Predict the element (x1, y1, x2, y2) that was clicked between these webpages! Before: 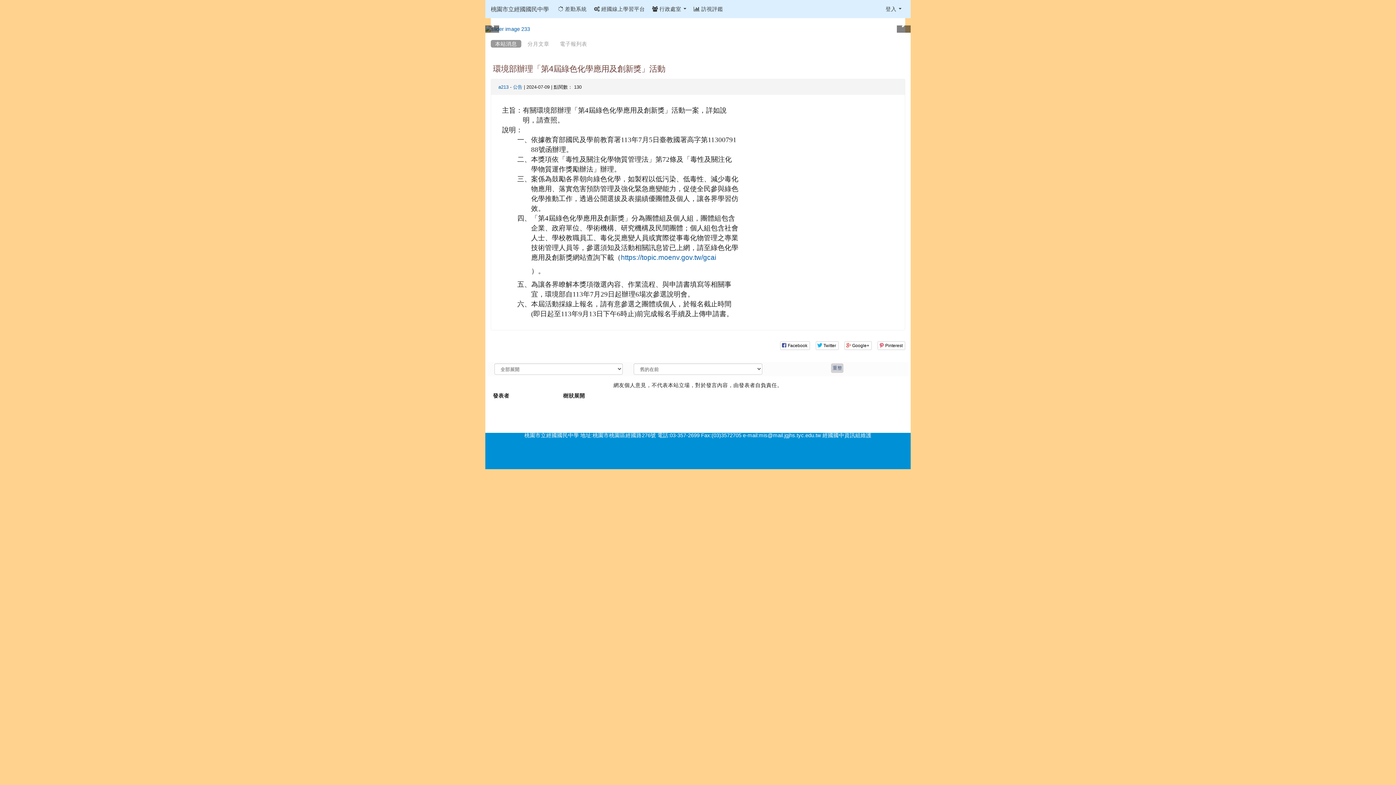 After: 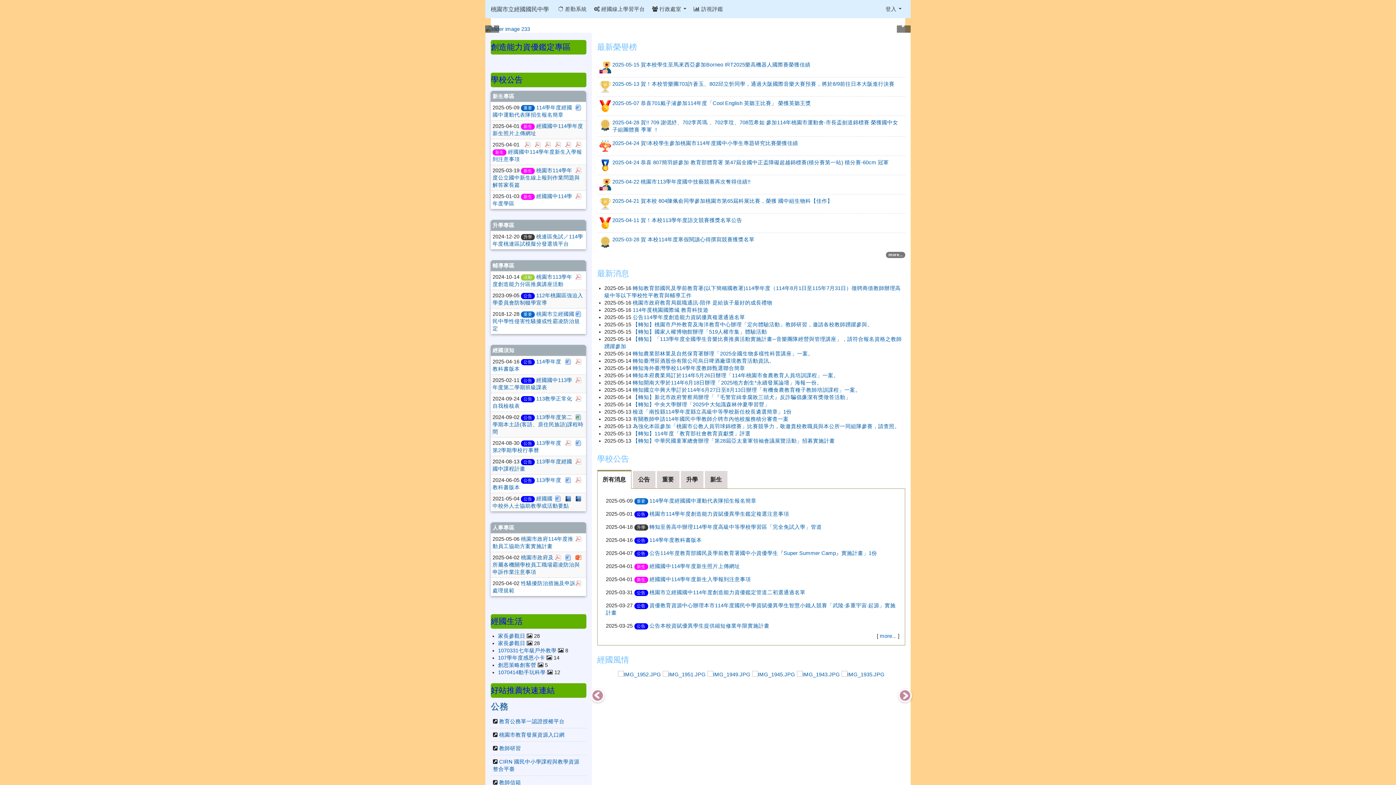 Action: bbox: (485, 0, 554, 18) label: 桃園市立經國國民中學